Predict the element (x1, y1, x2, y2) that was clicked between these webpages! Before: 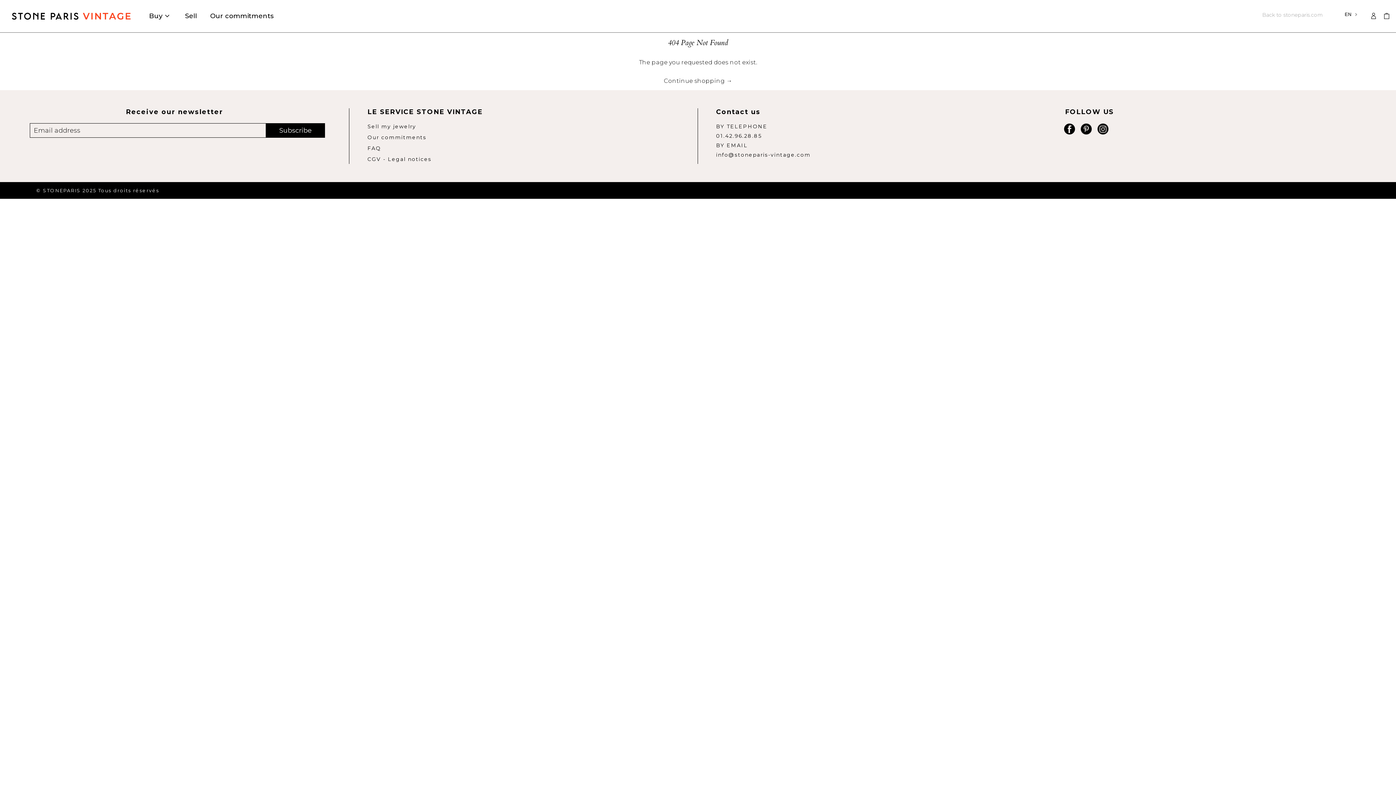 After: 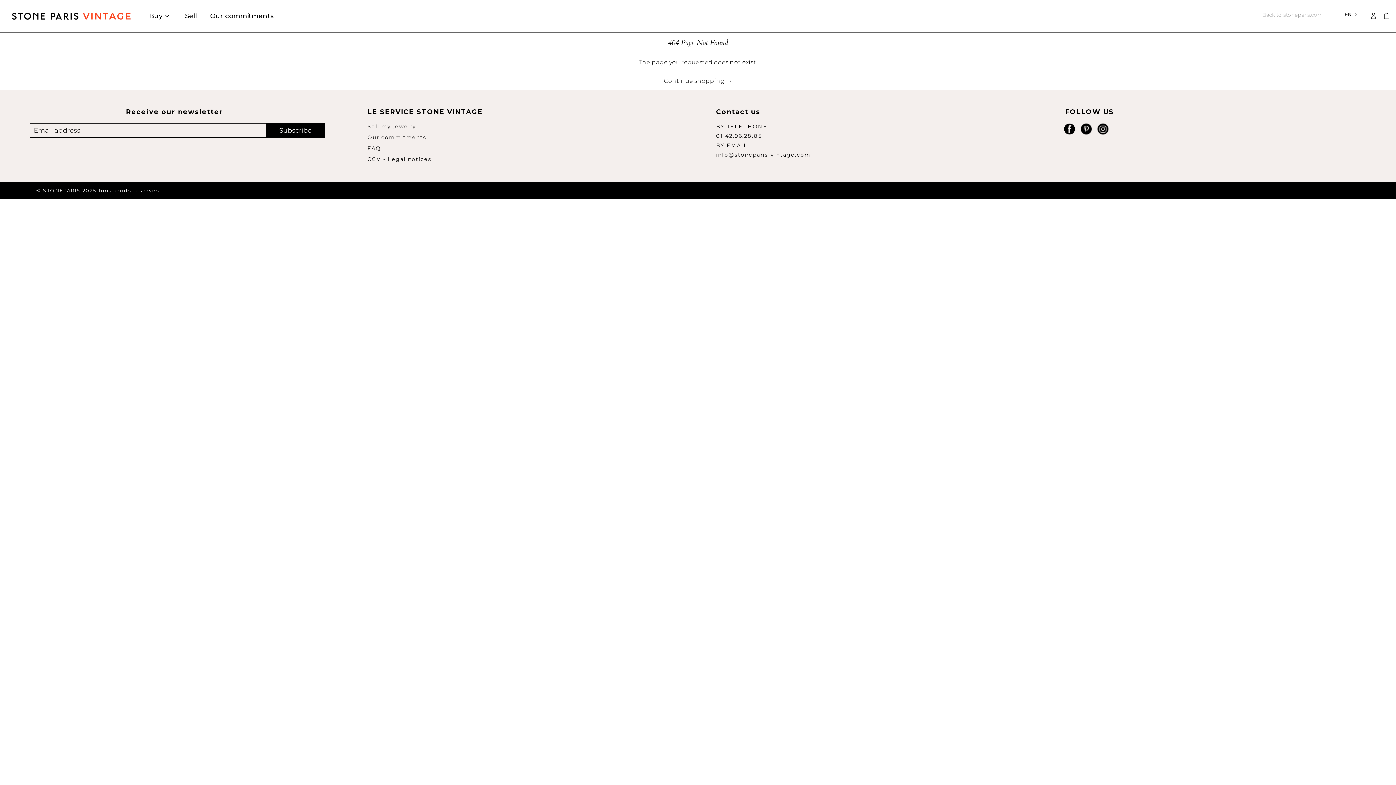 Action: bbox: (1262, 11, 1323, 18) label: Back to stoneparis.com